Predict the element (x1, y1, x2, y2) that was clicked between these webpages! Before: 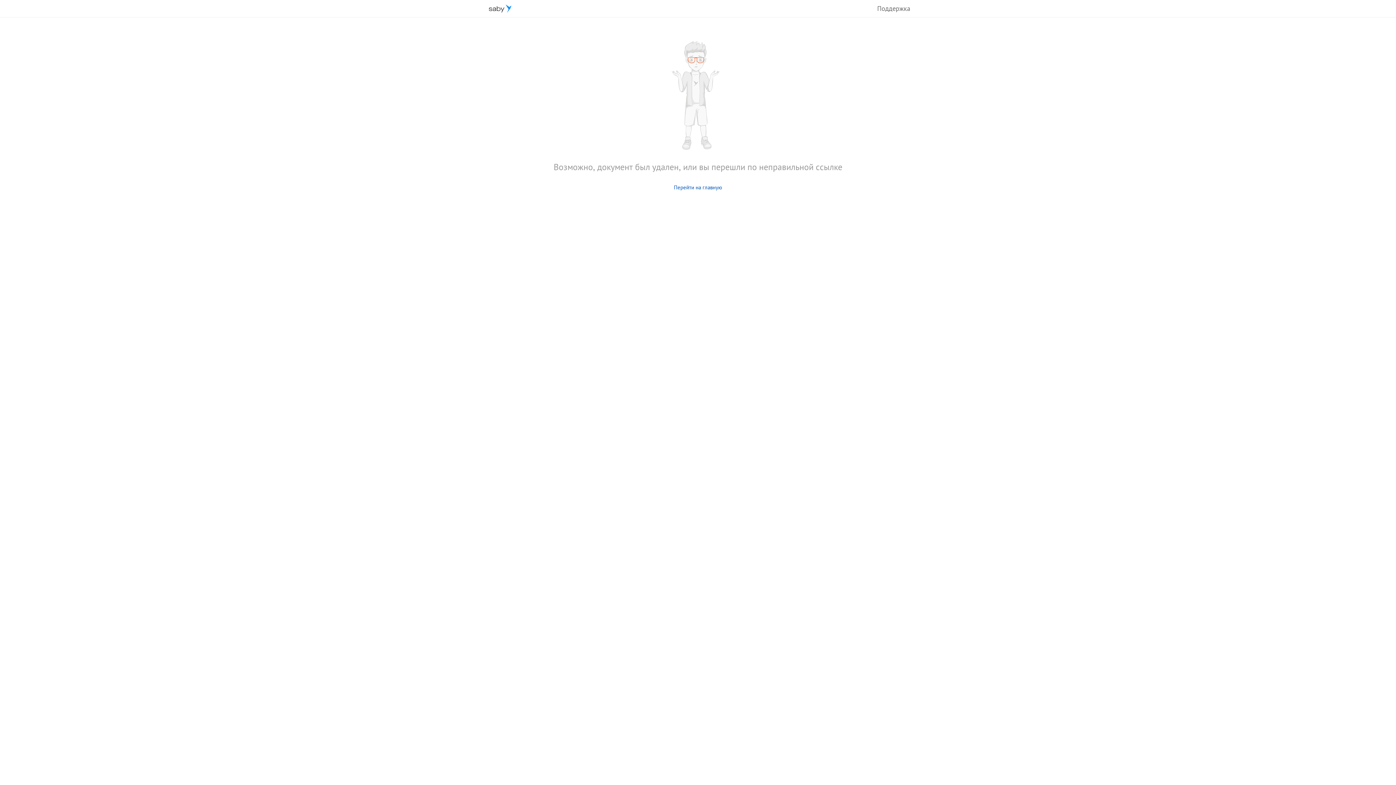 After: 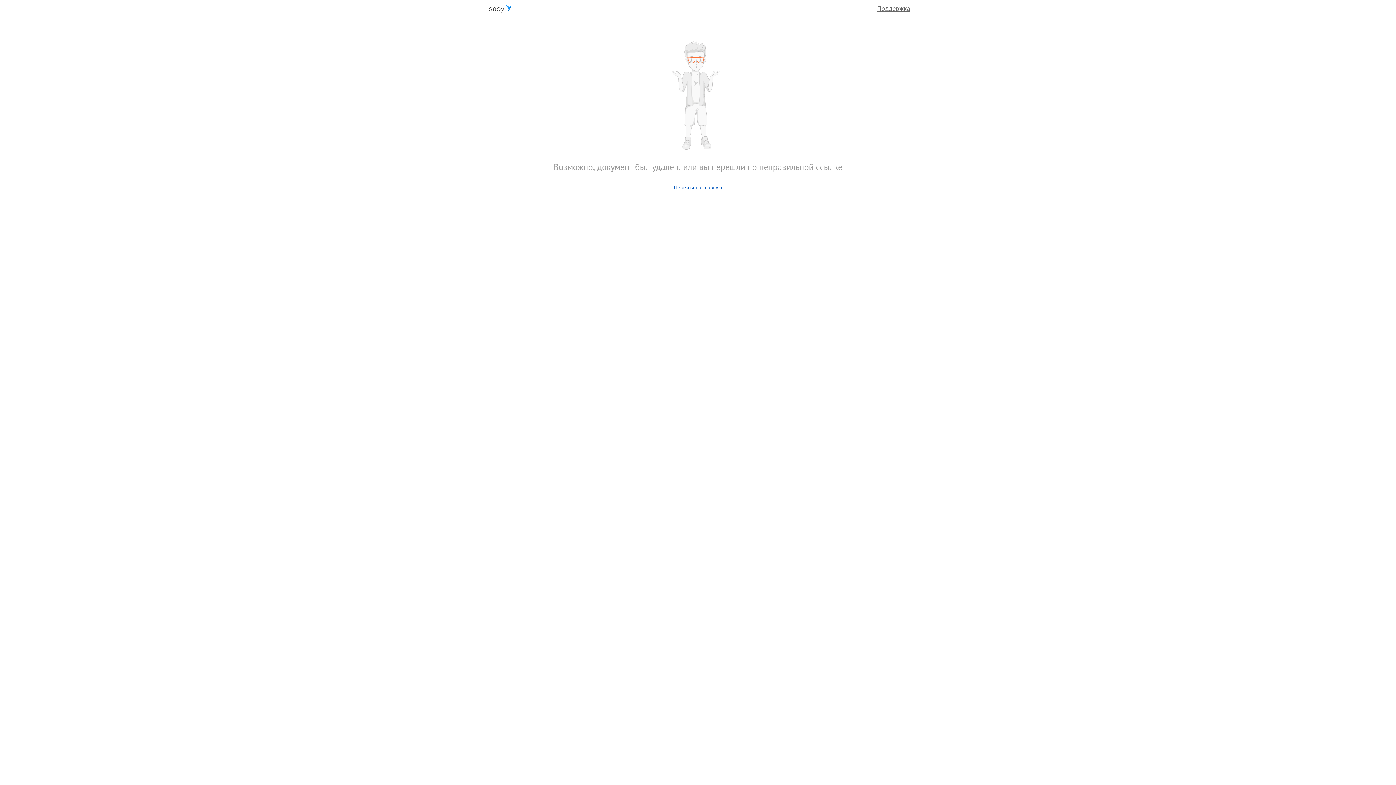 Action: label: Поддержка bbox: (877, 4, 910, 12)